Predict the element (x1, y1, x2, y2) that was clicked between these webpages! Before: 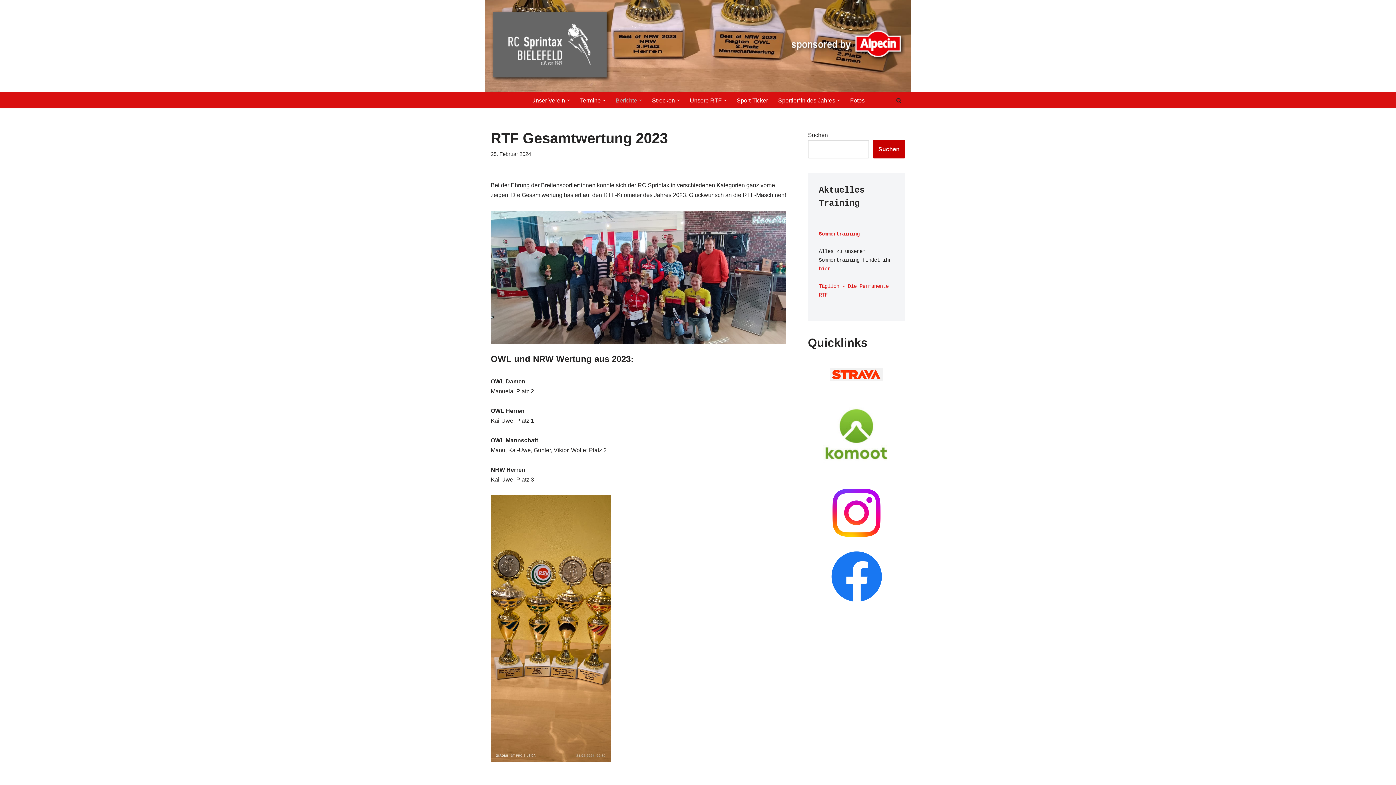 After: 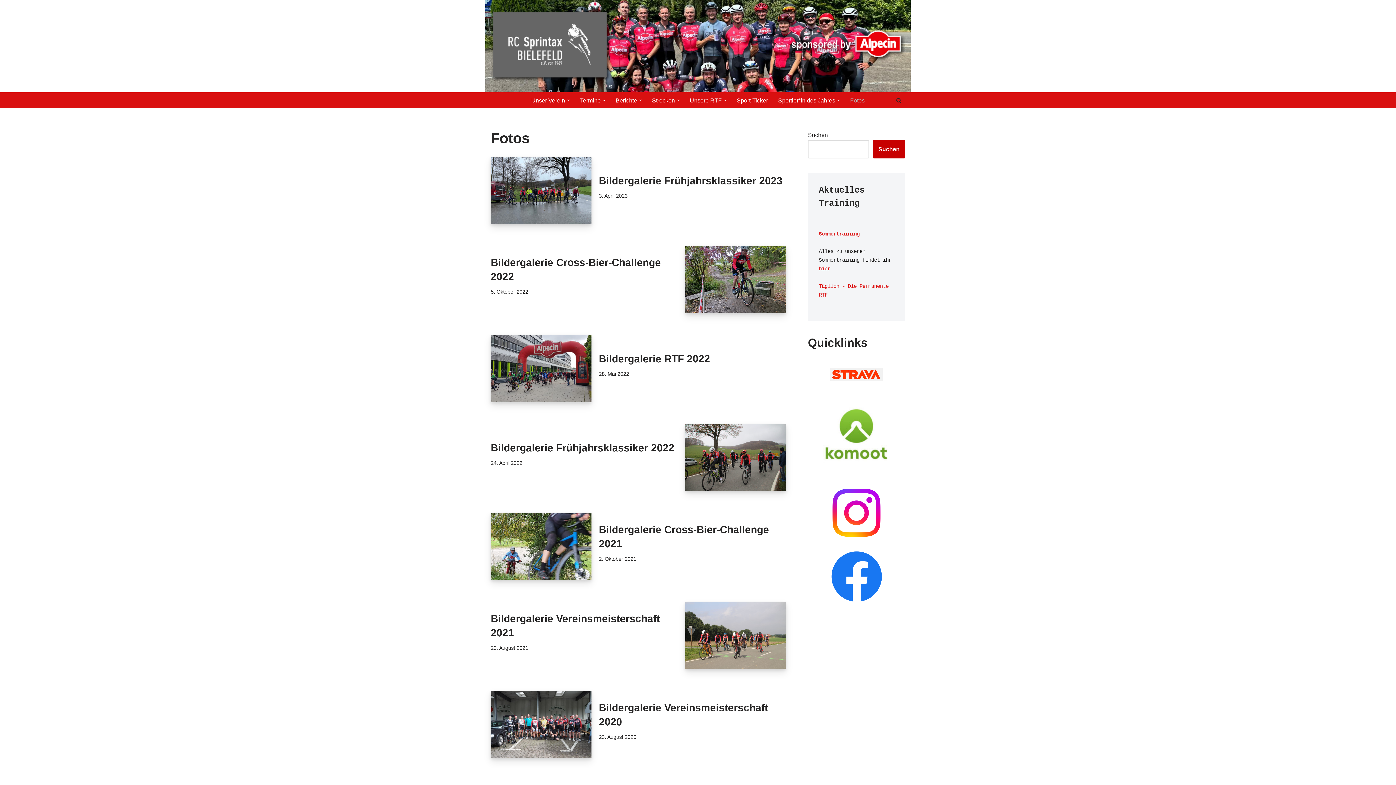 Action: bbox: (850, 95, 864, 105) label: Fotos